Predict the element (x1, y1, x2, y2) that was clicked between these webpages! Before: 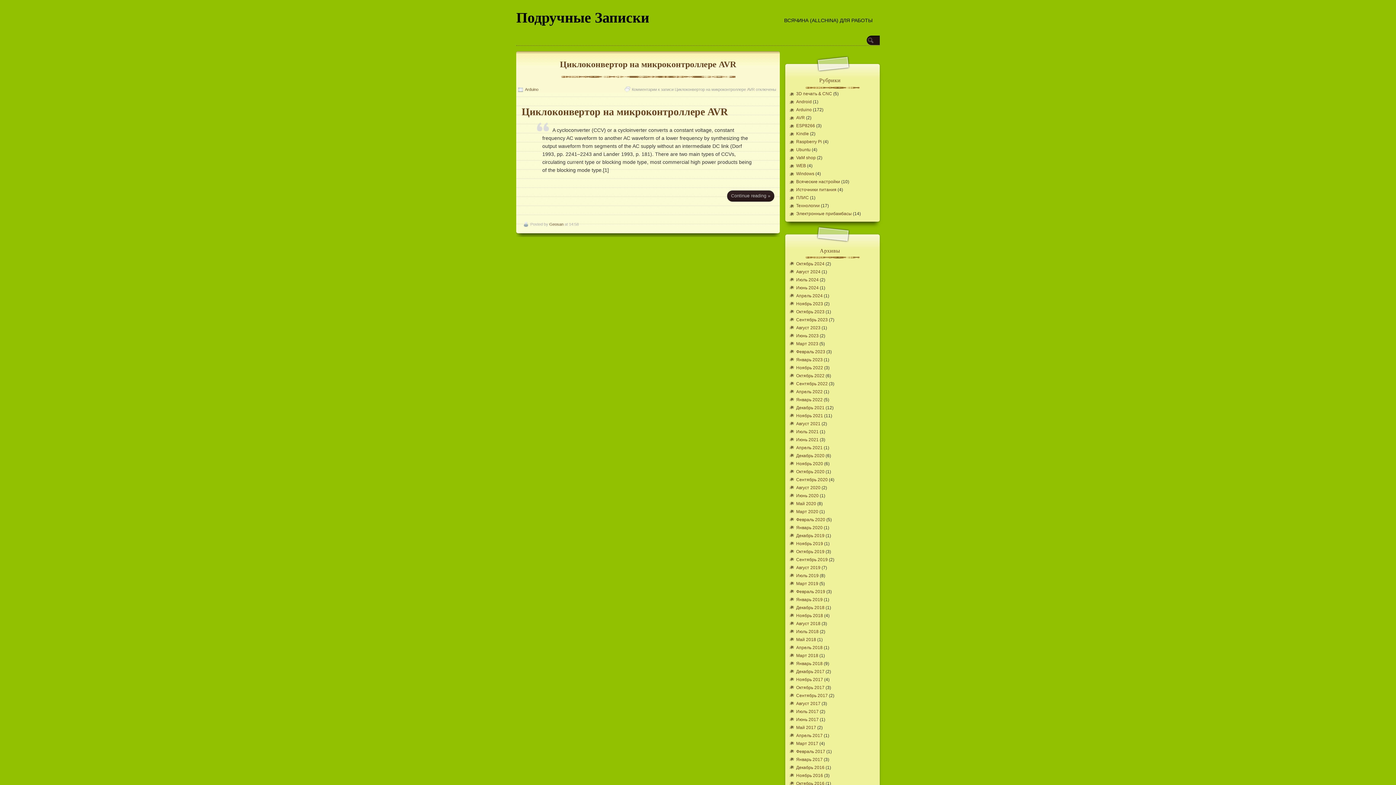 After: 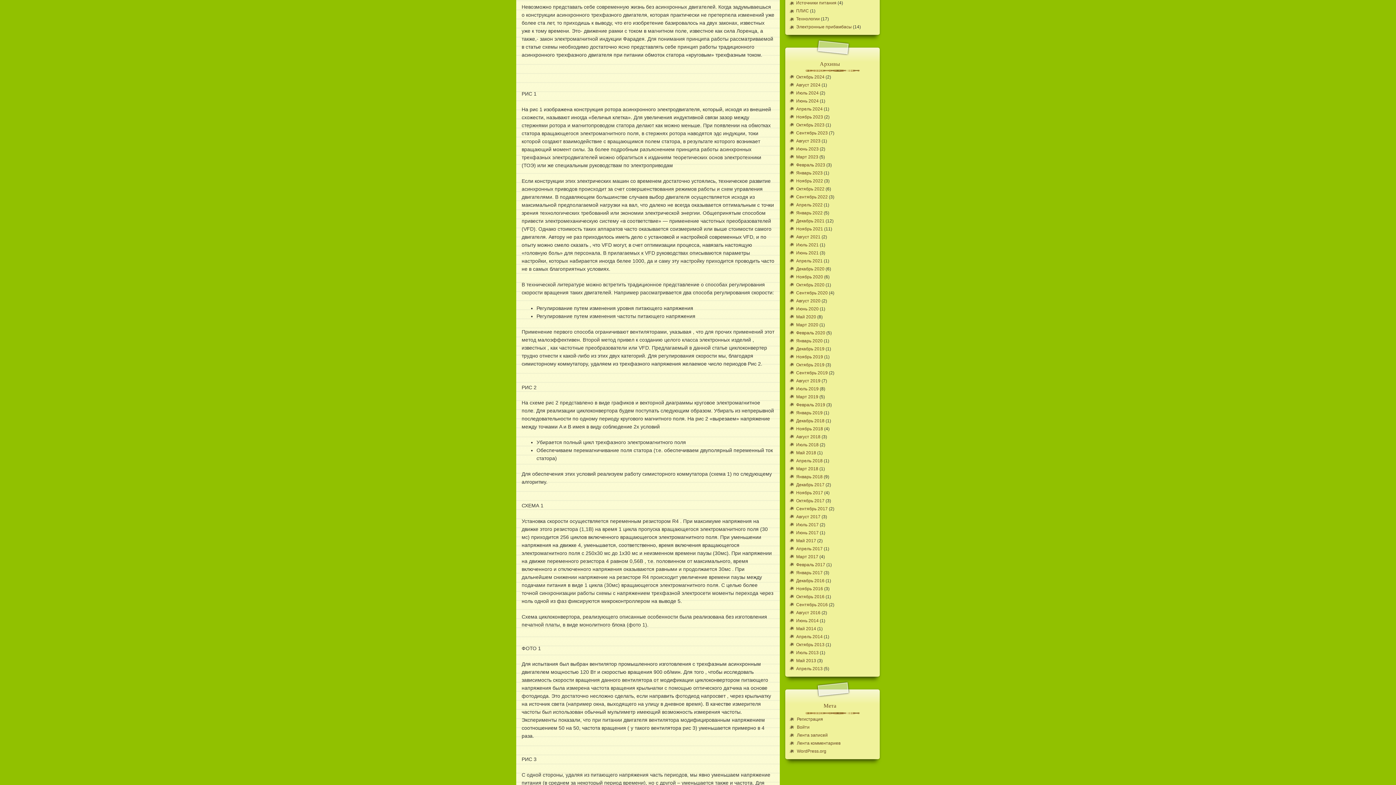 Action: label: Continue reading » bbox: (727, 190, 774, 201)